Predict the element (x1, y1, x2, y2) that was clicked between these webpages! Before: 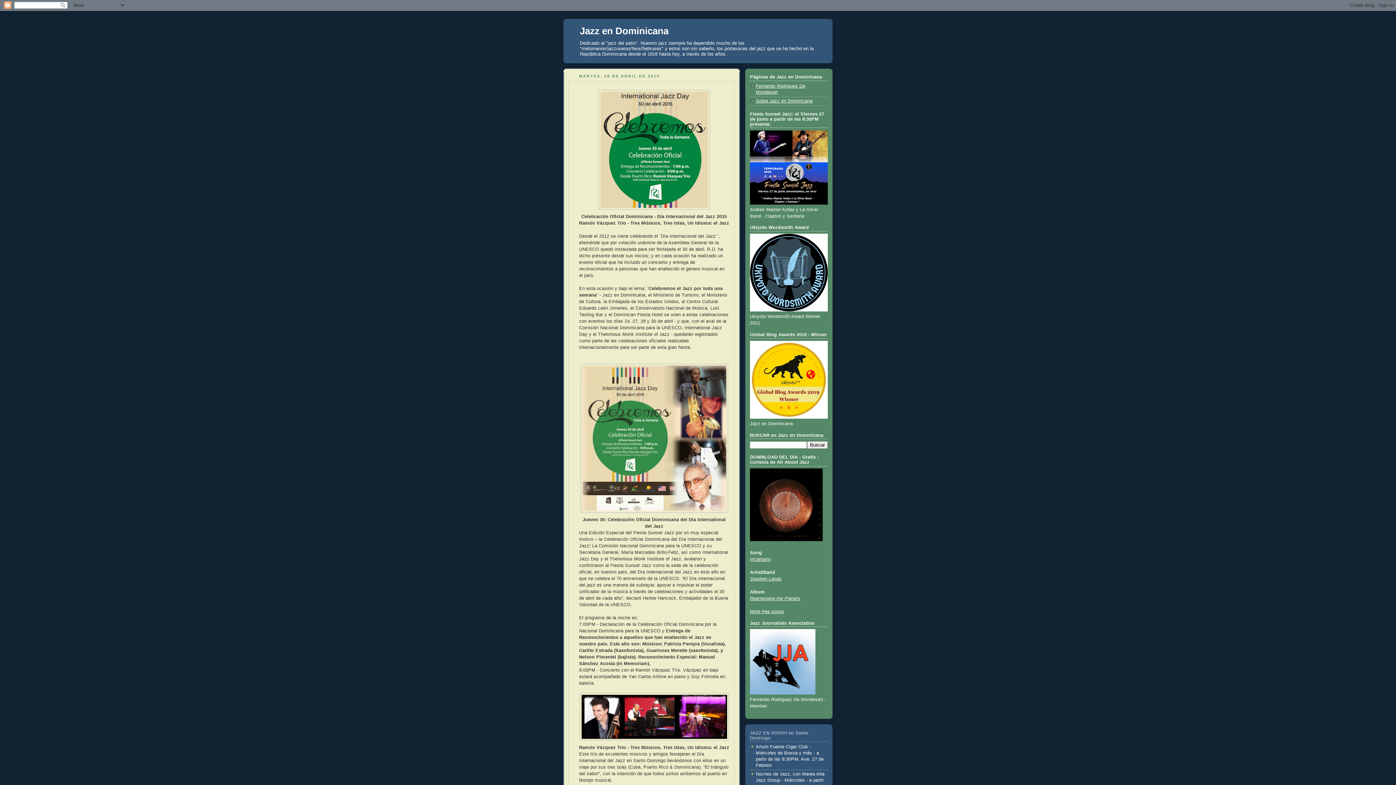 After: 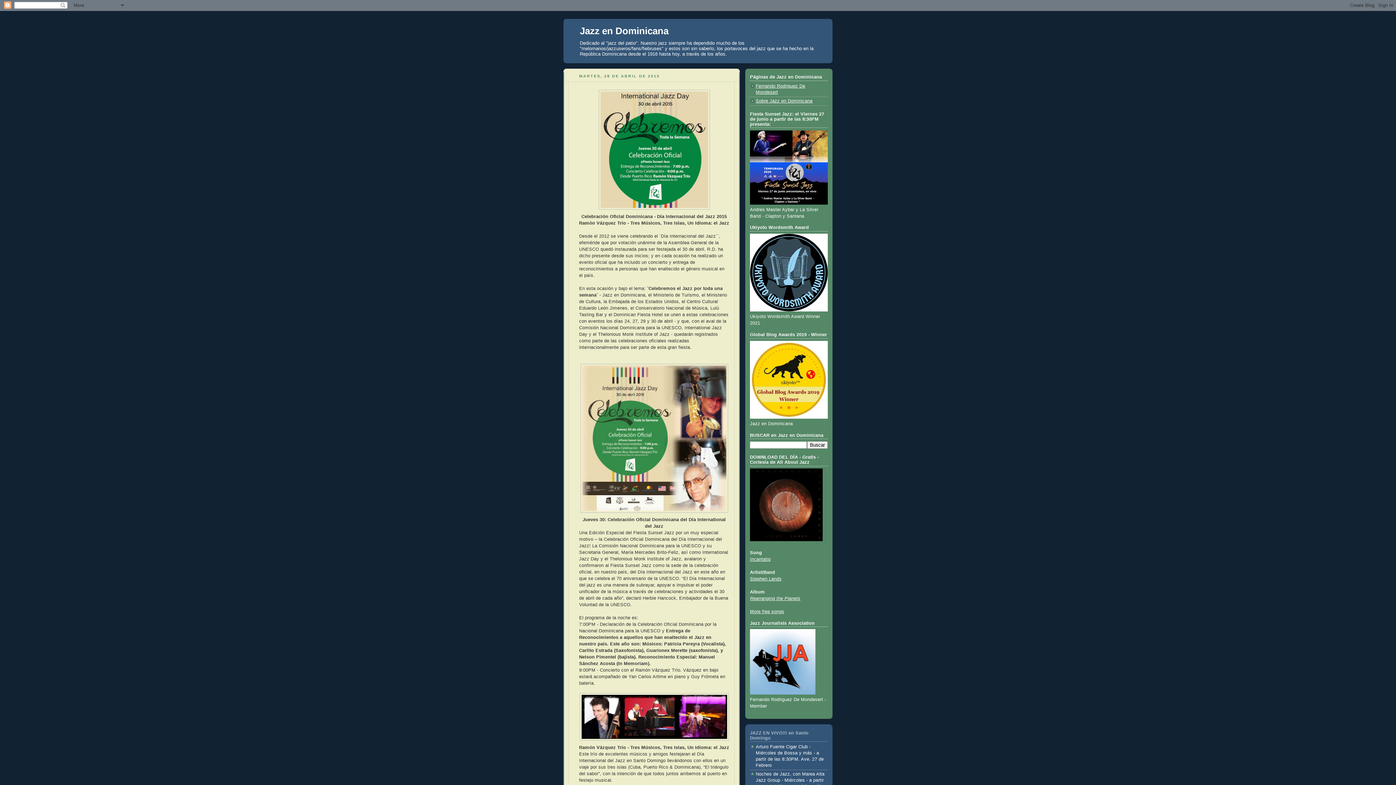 Action: bbox: (750, 537, 822, 542)